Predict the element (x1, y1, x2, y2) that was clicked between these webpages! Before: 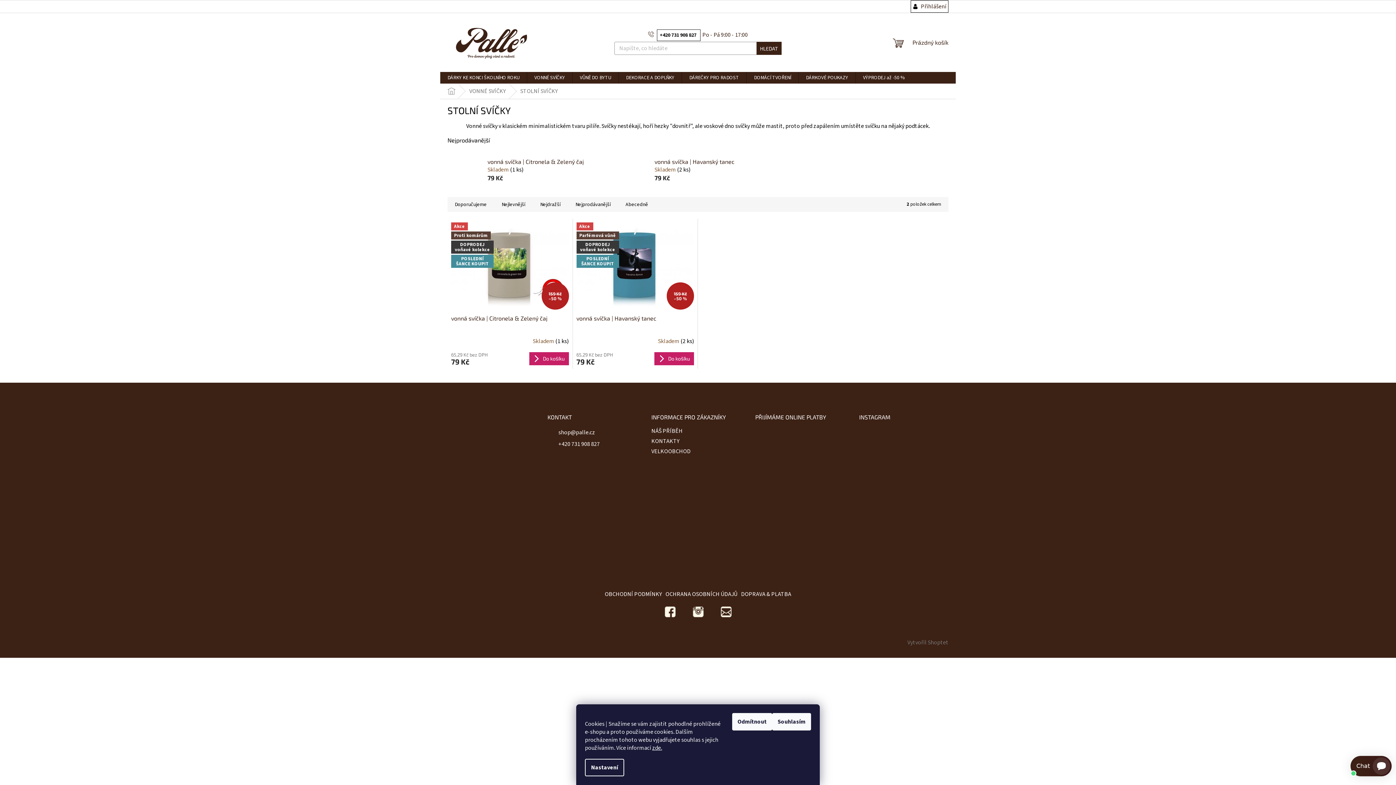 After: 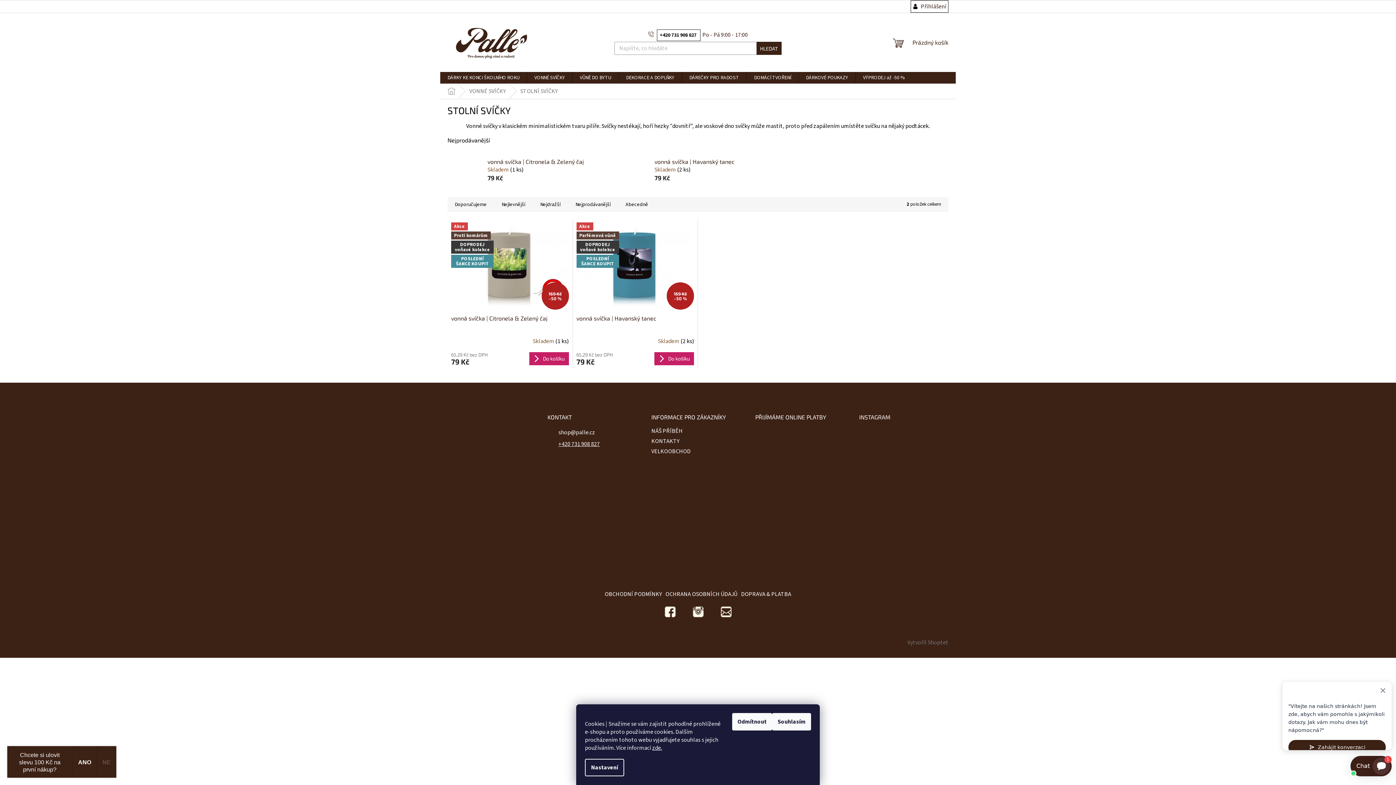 Action: label: Zavolat na +420731908827 bbox: (558, 440, 600, 448)